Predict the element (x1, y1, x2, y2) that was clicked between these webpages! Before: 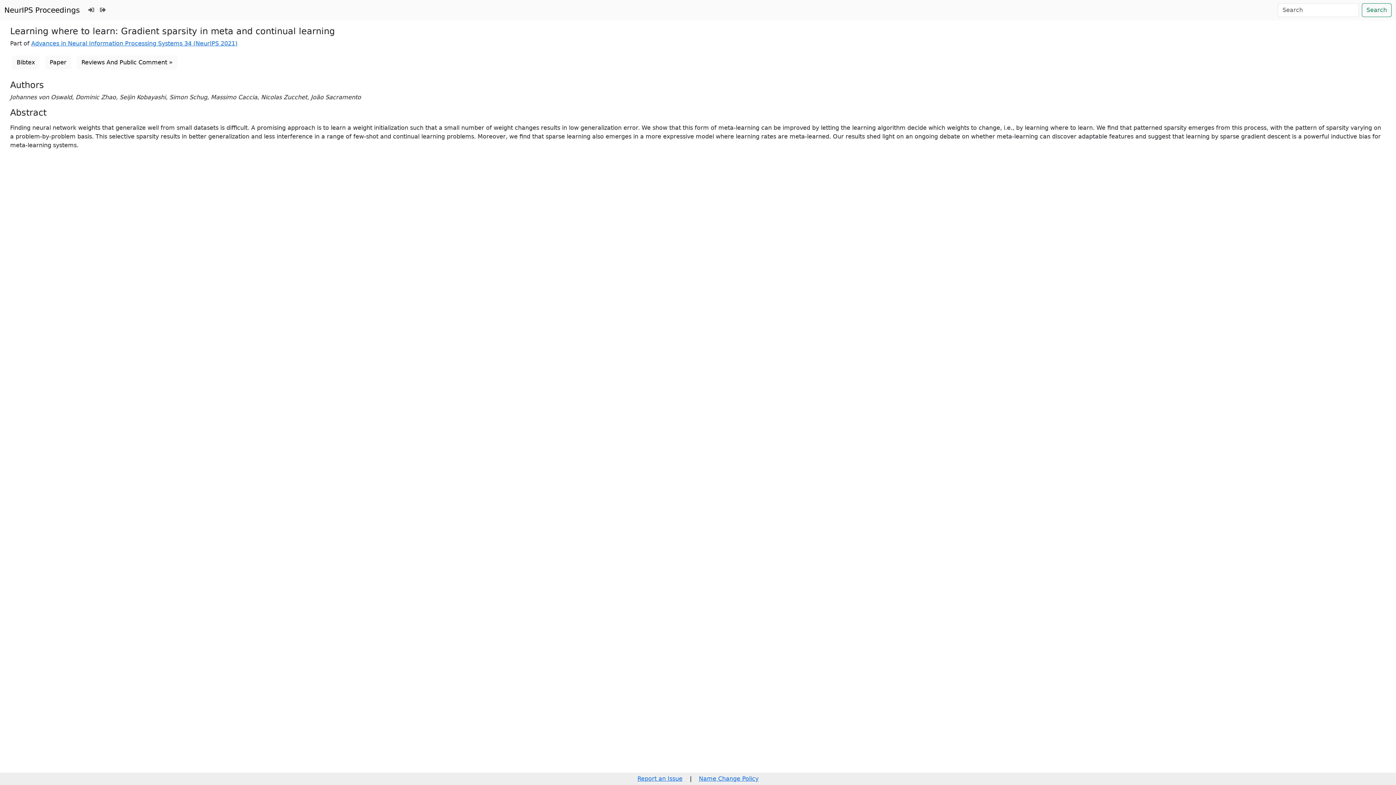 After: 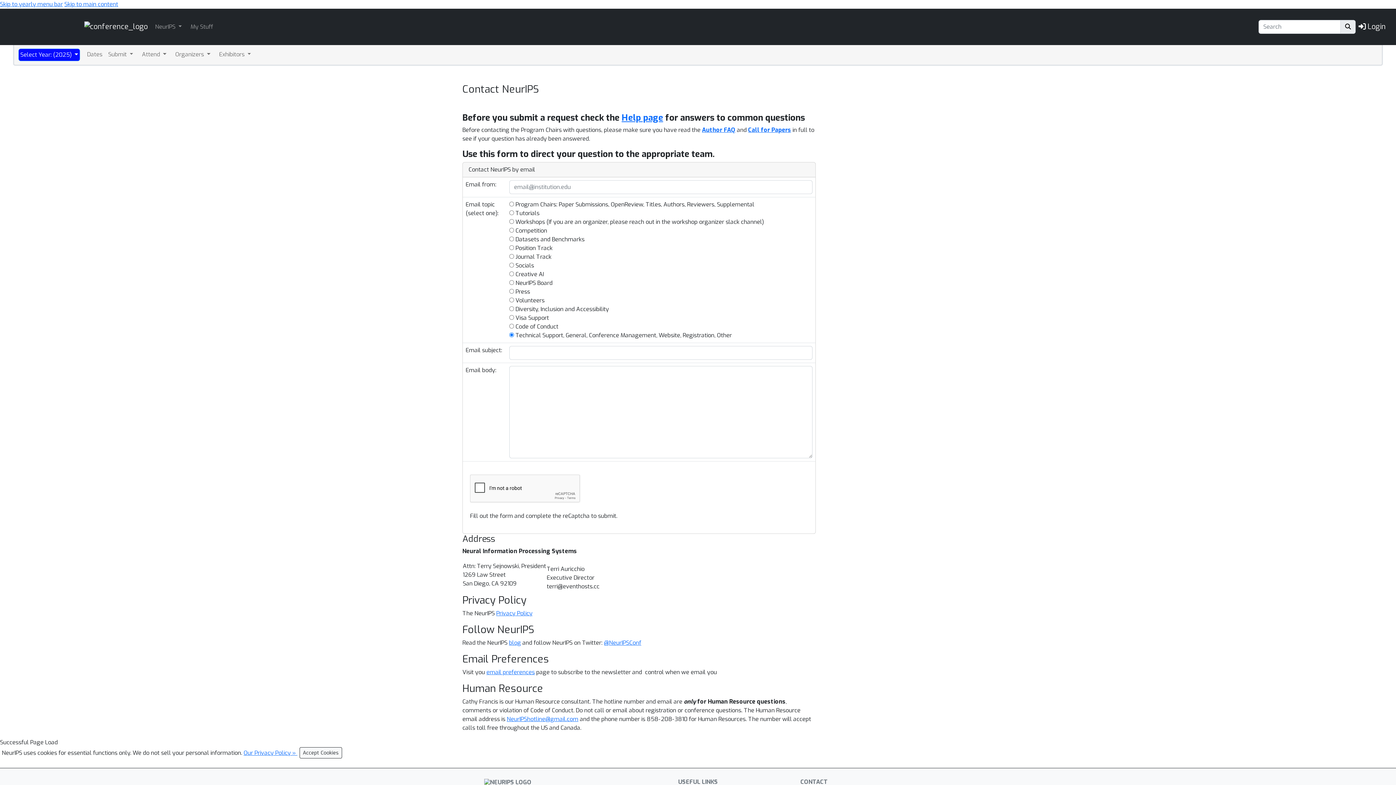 Action: label: Report an Issue bbox: (637, 775, 682, 782)